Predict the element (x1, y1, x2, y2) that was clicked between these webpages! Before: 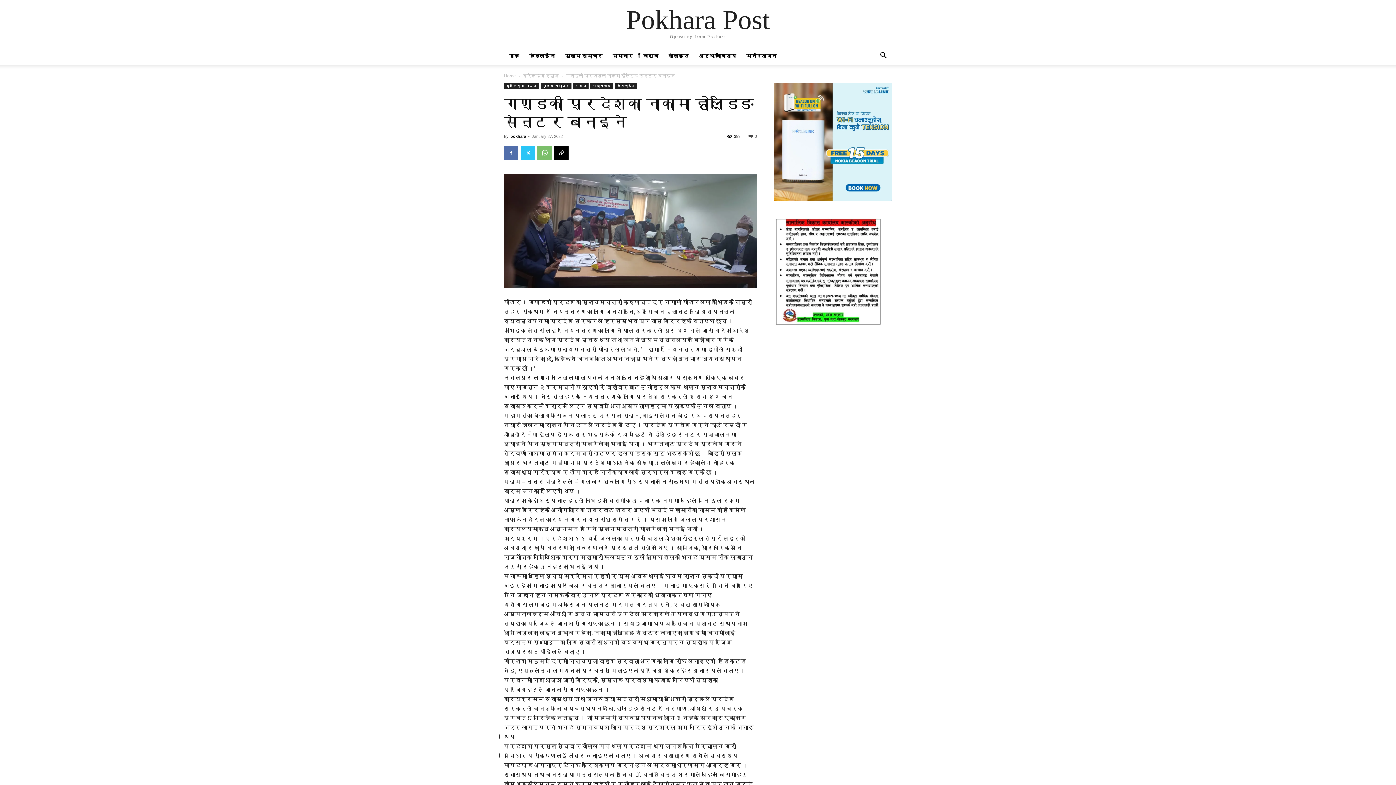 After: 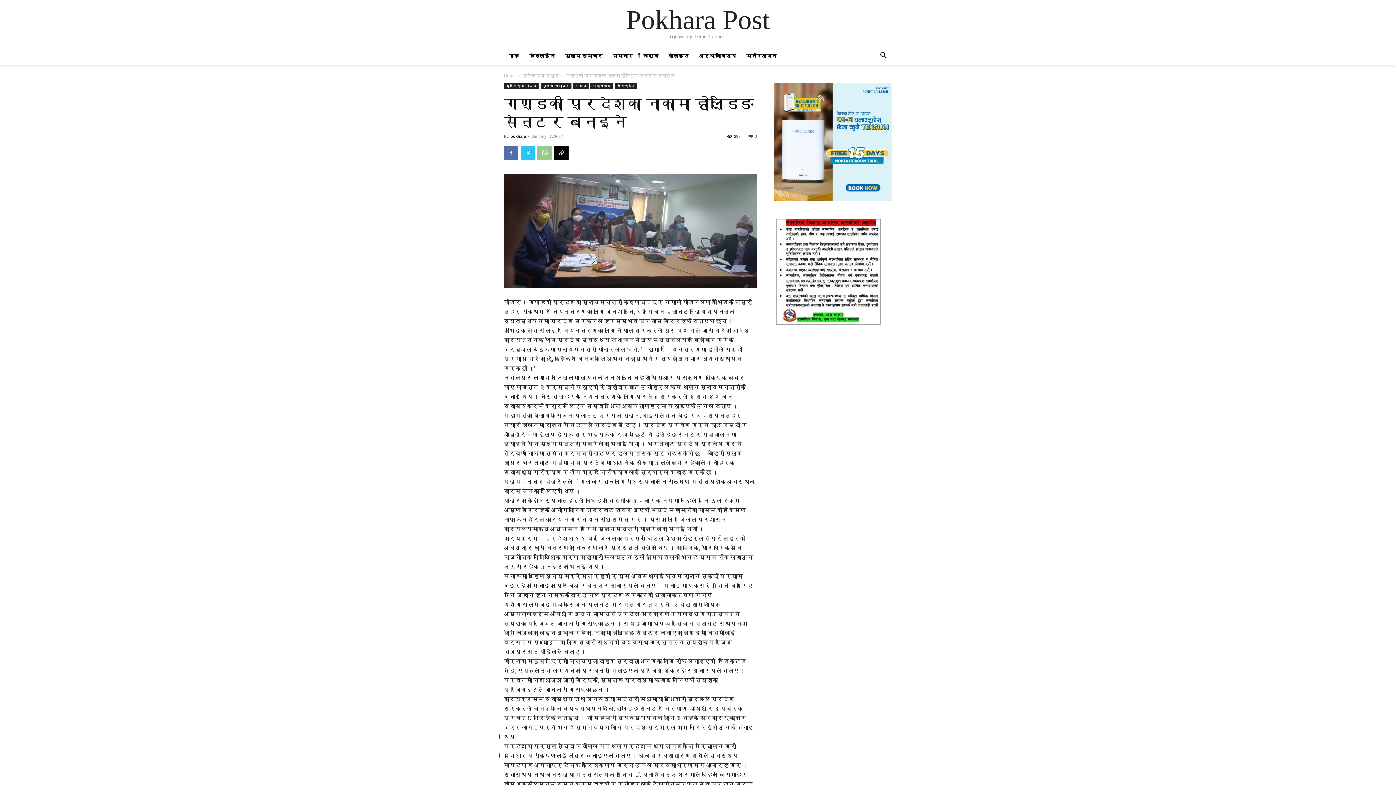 Action: bbox: (537, 145, 552, 160)